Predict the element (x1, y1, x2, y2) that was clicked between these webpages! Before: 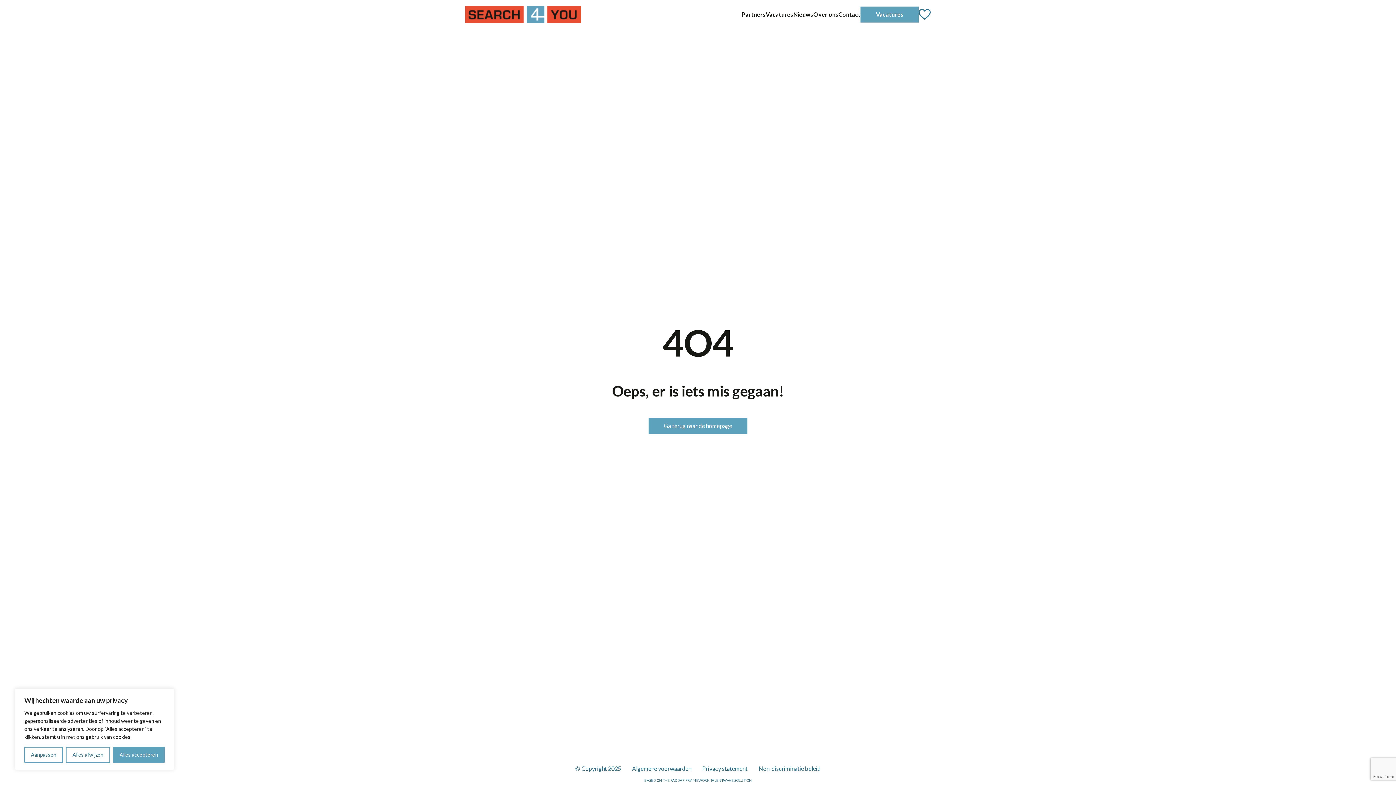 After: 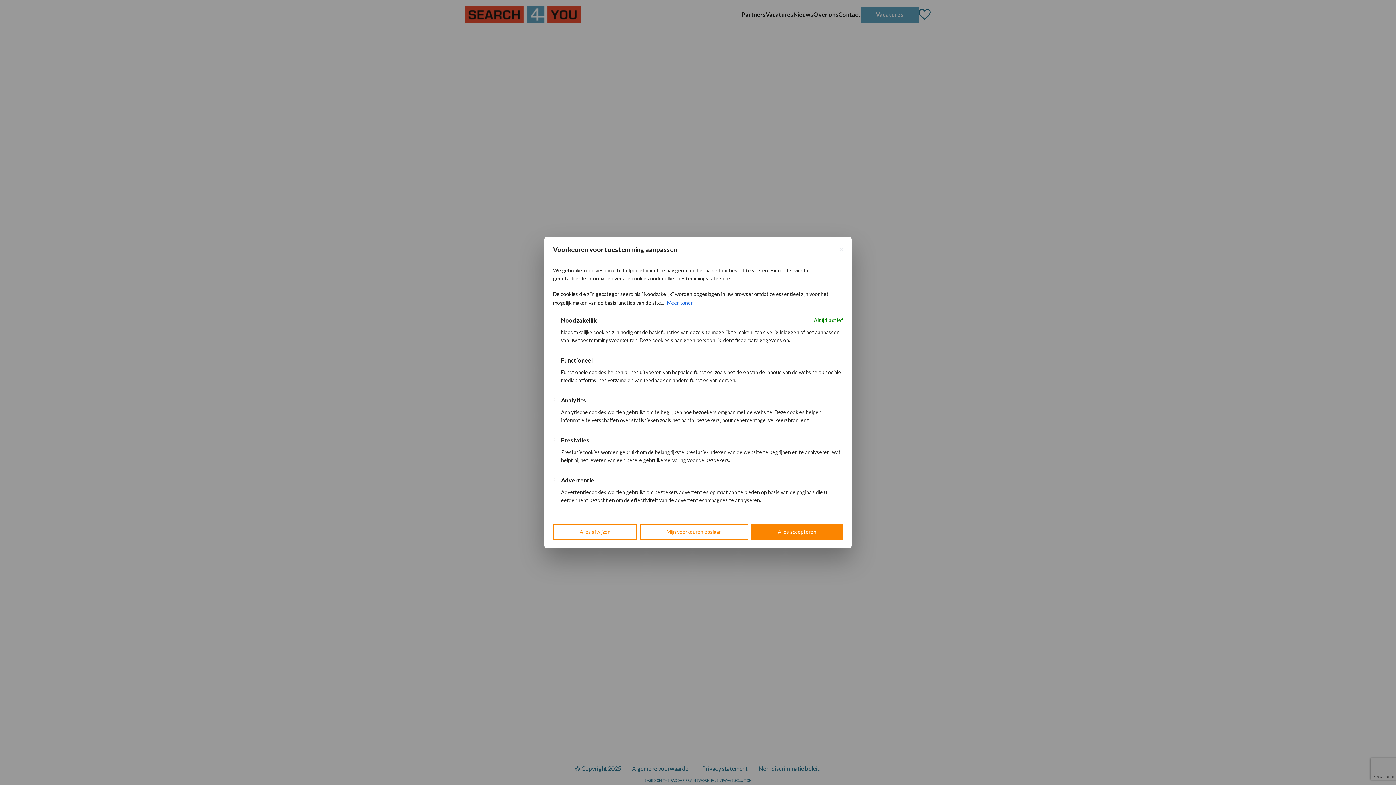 Action: label: Aanpassen bbox: (24, 747, 63, 763)